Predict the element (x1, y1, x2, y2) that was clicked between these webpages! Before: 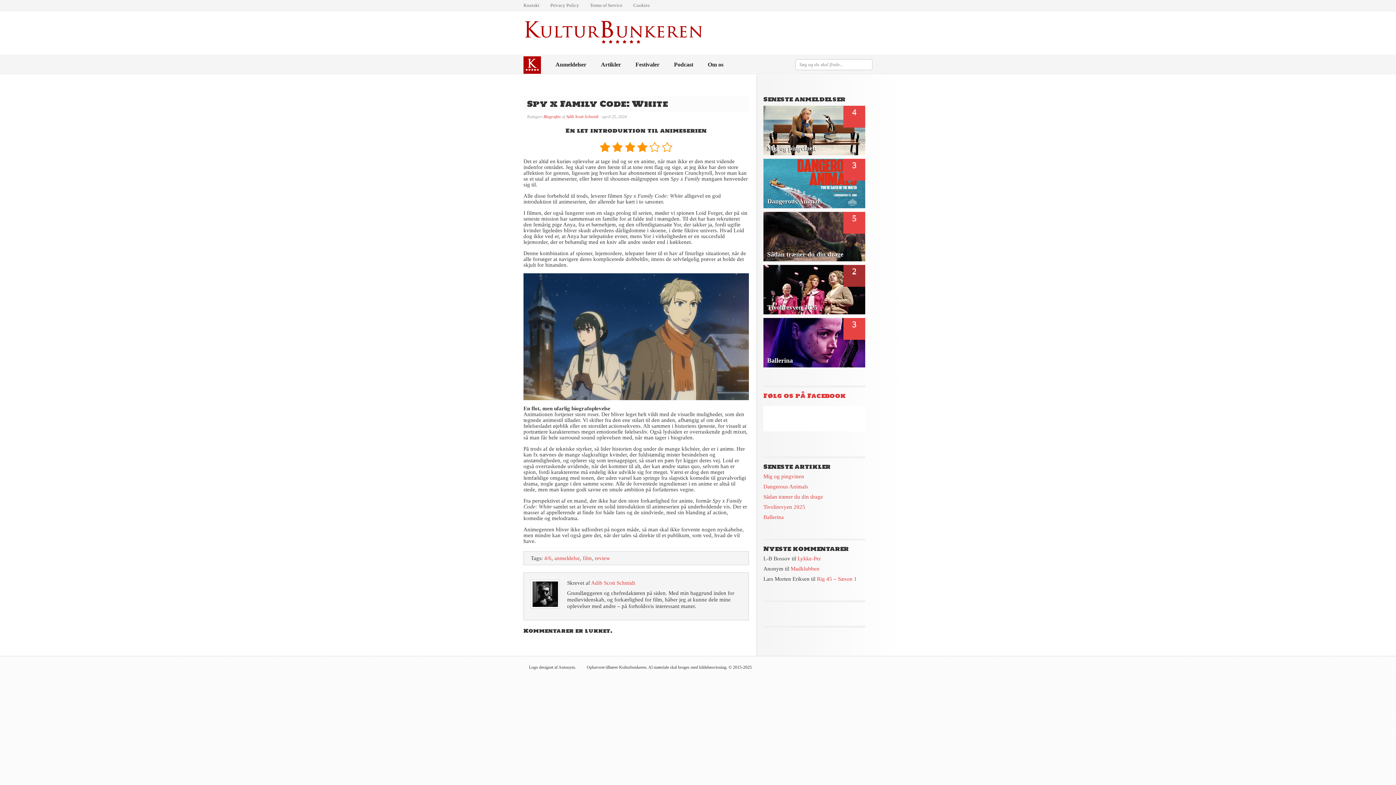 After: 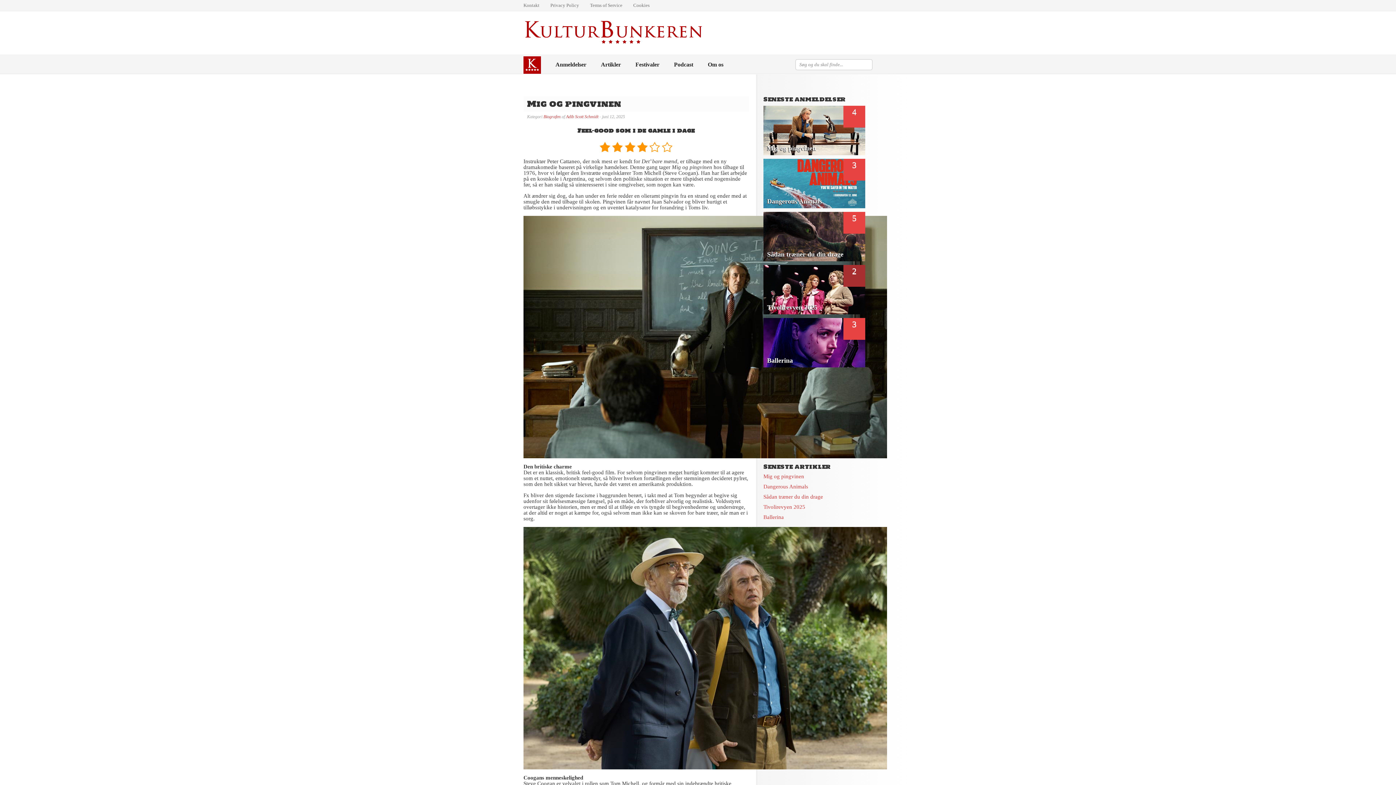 Action: bbox: (763, 473, 804, 479) label: Mig og pingvinen